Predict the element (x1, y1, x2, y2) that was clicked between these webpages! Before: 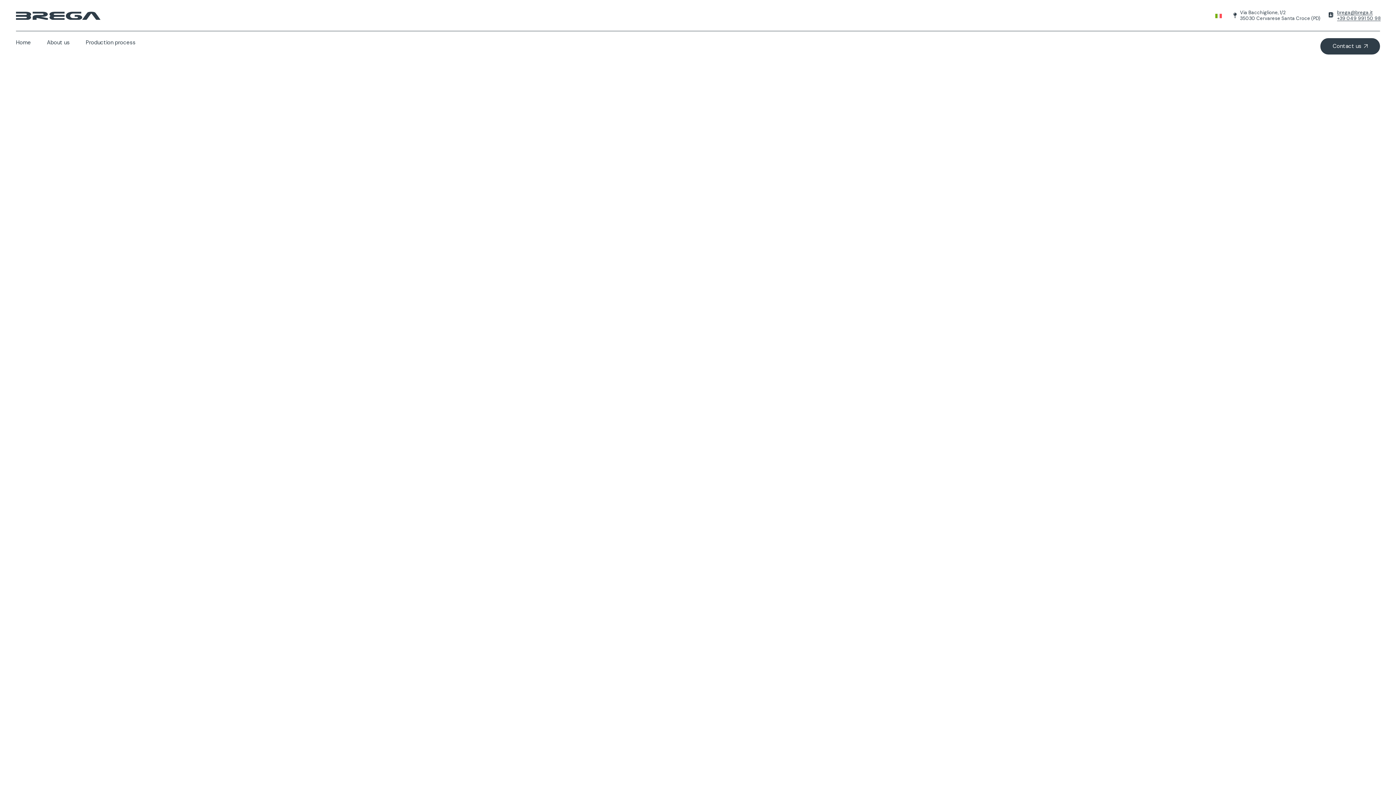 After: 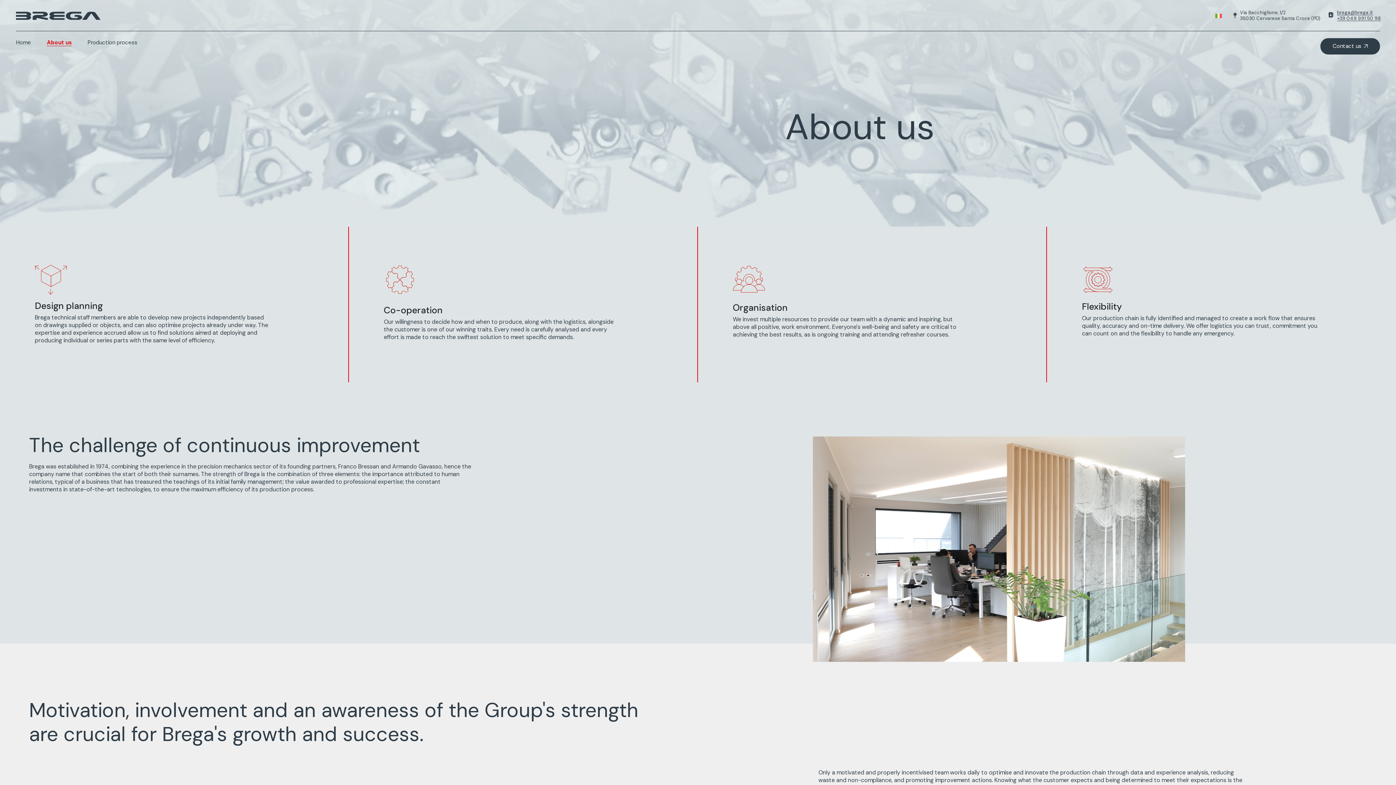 Action: bbox: (46, 38, 69, 46) label: About us